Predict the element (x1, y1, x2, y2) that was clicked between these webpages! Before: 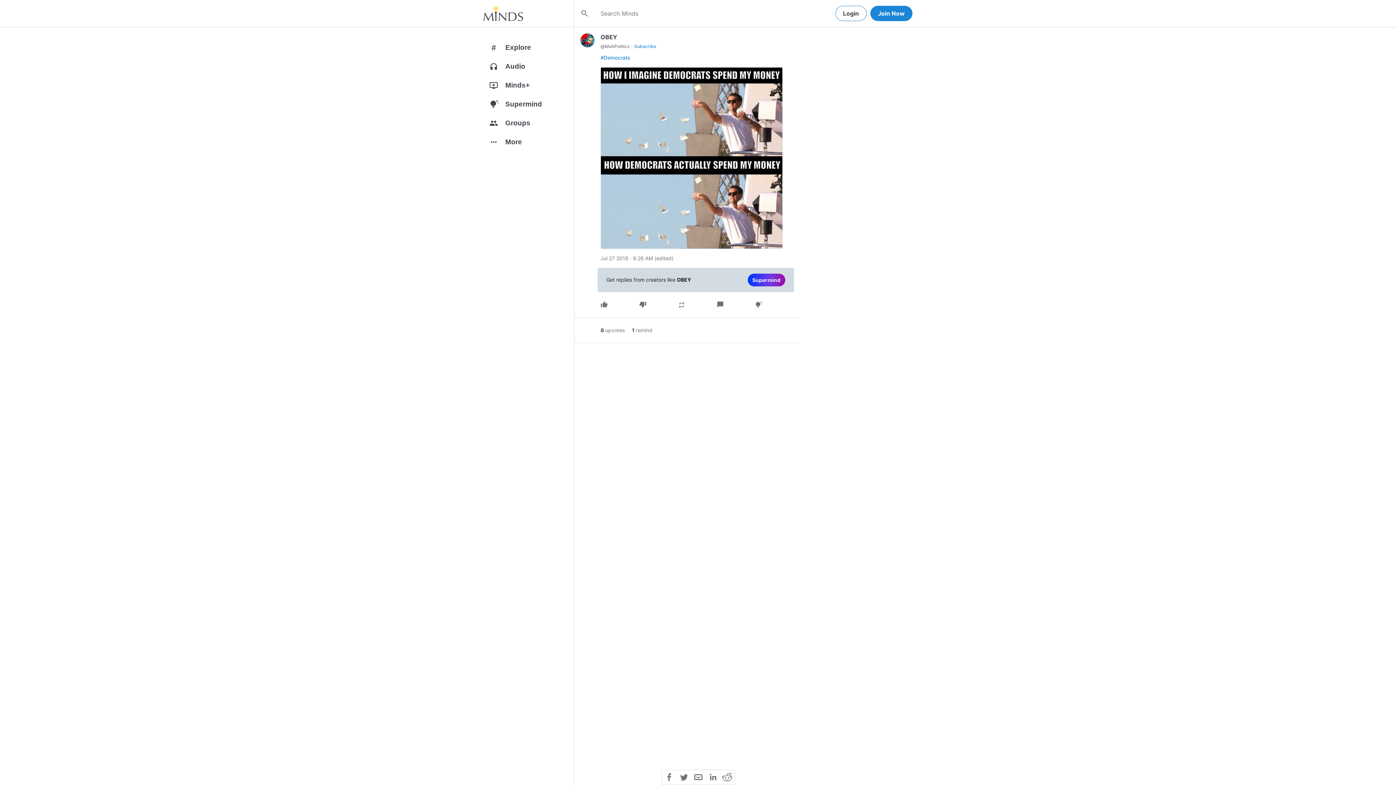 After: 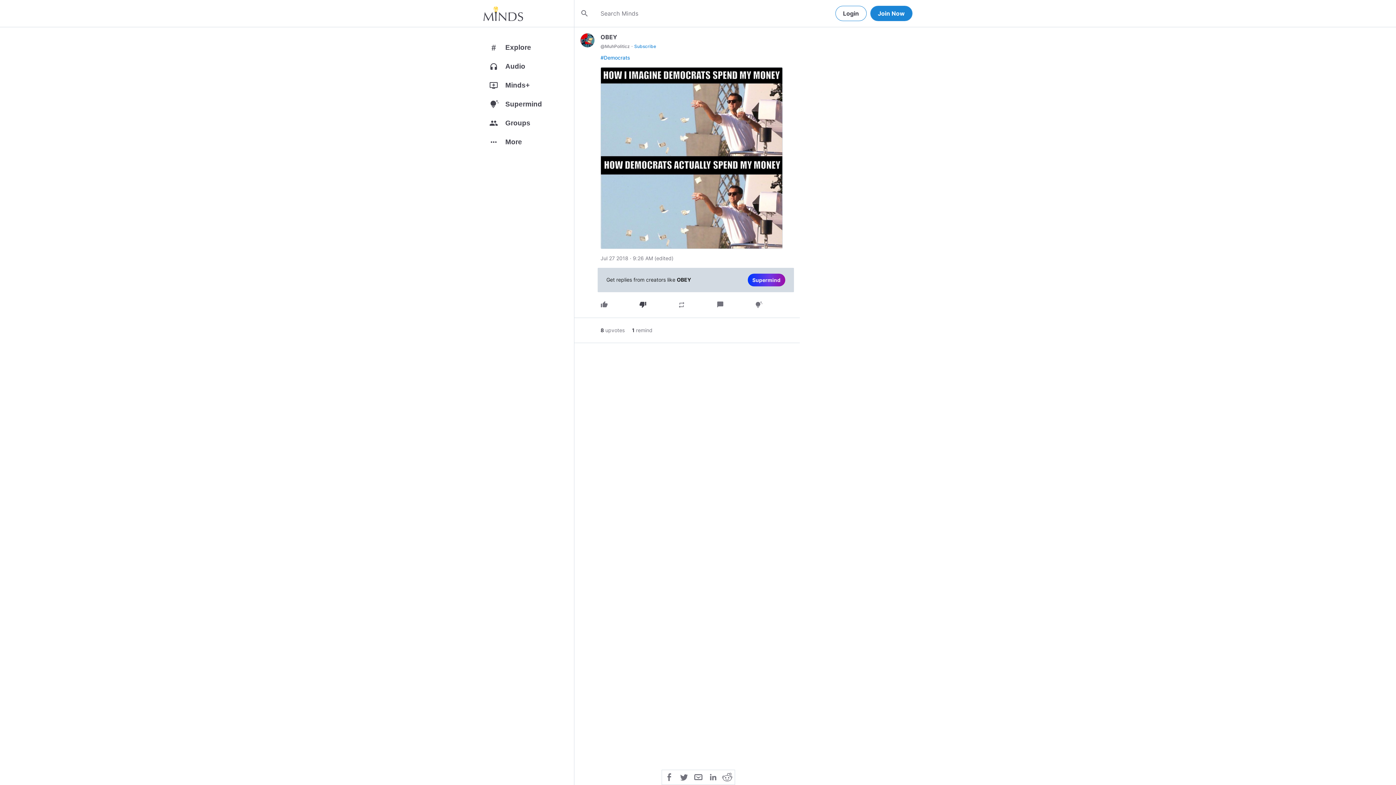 Action: label: thumb_down bbox: (639, 301, 646, 309)